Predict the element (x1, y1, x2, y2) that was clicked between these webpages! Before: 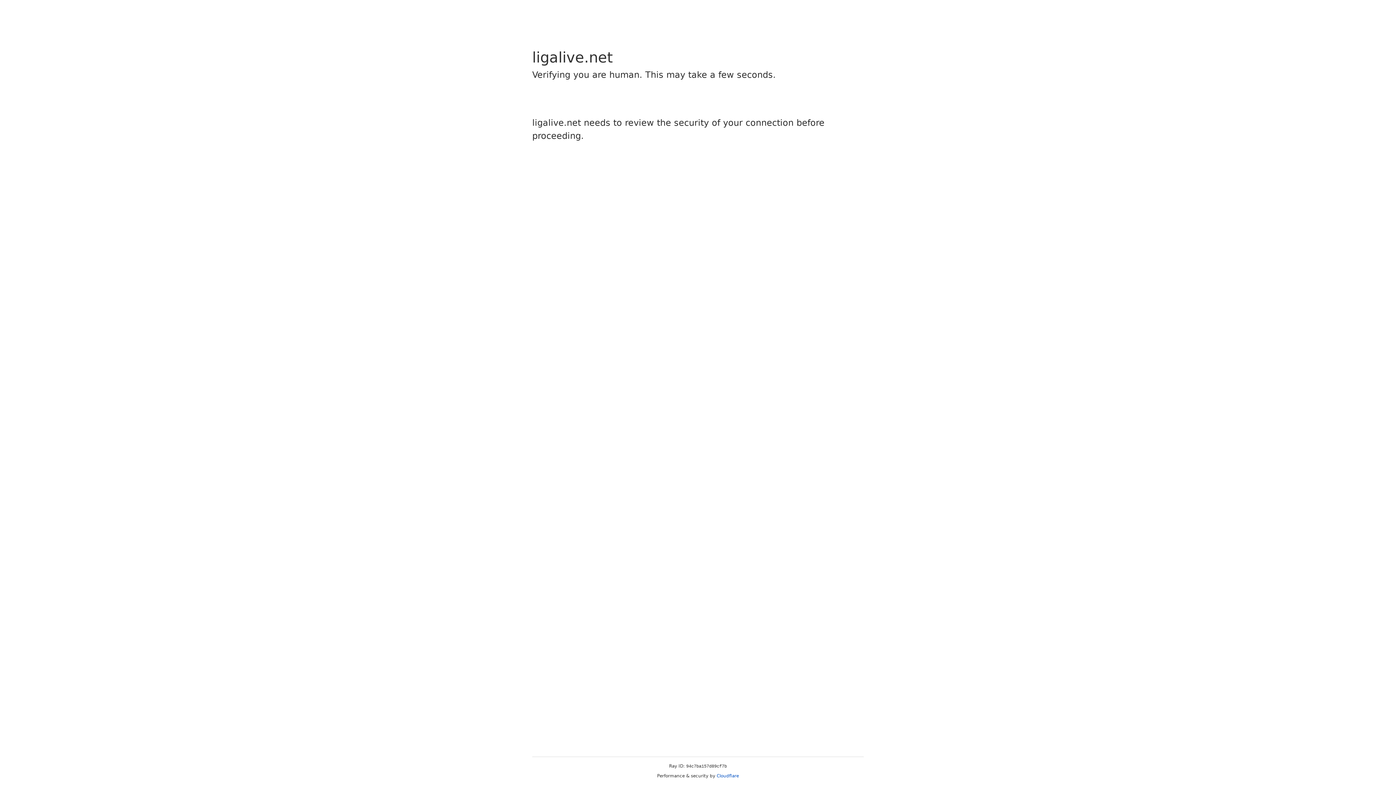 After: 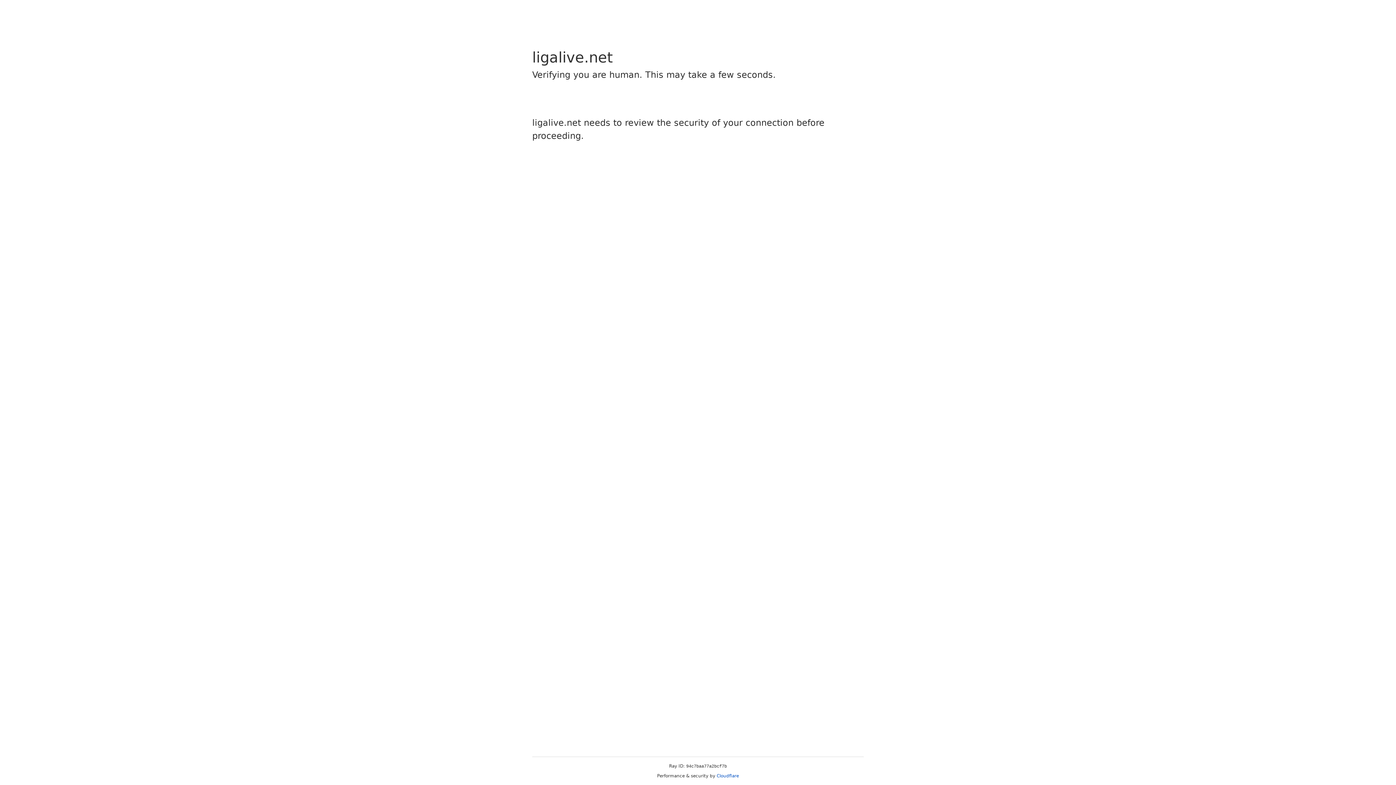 Action: bbox: (716, 773, 739, 778) label: Cloudflare